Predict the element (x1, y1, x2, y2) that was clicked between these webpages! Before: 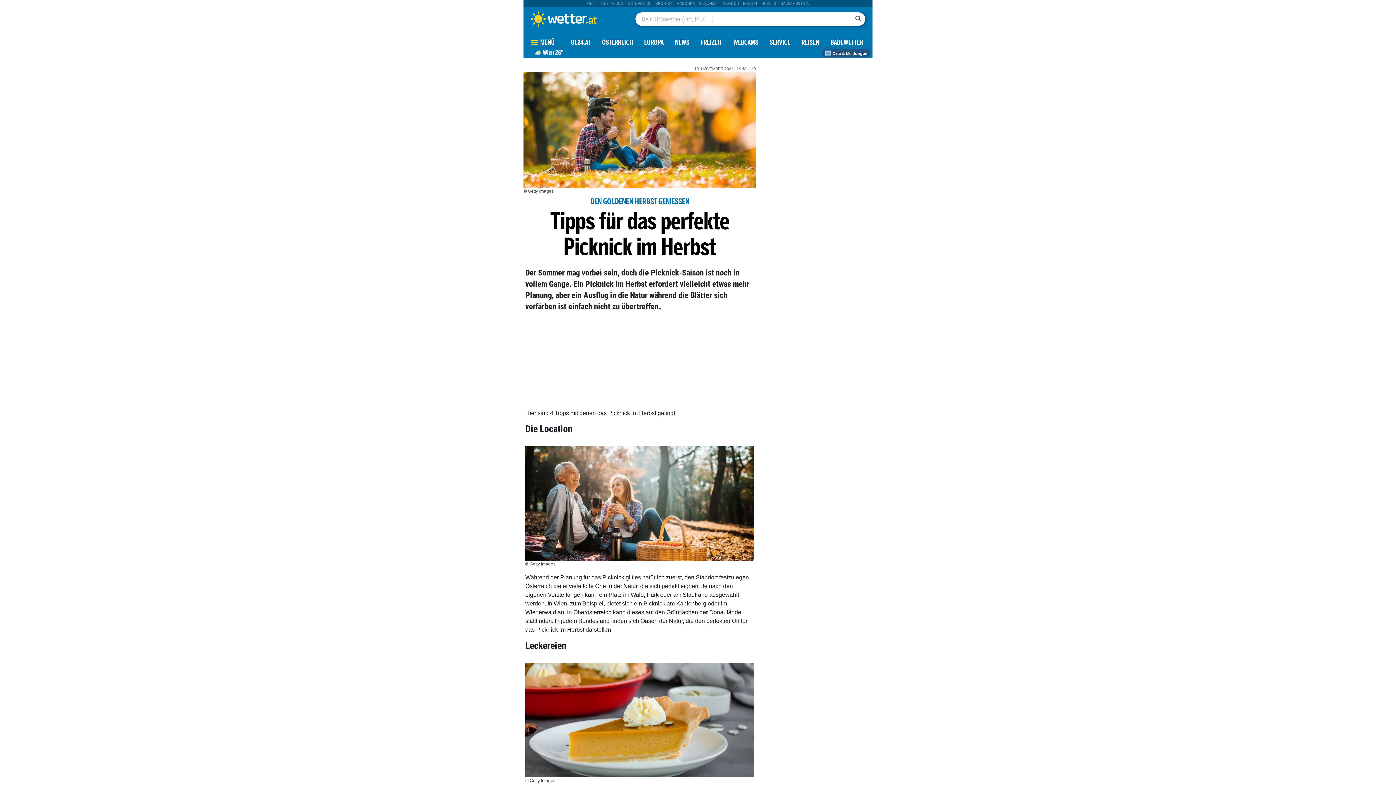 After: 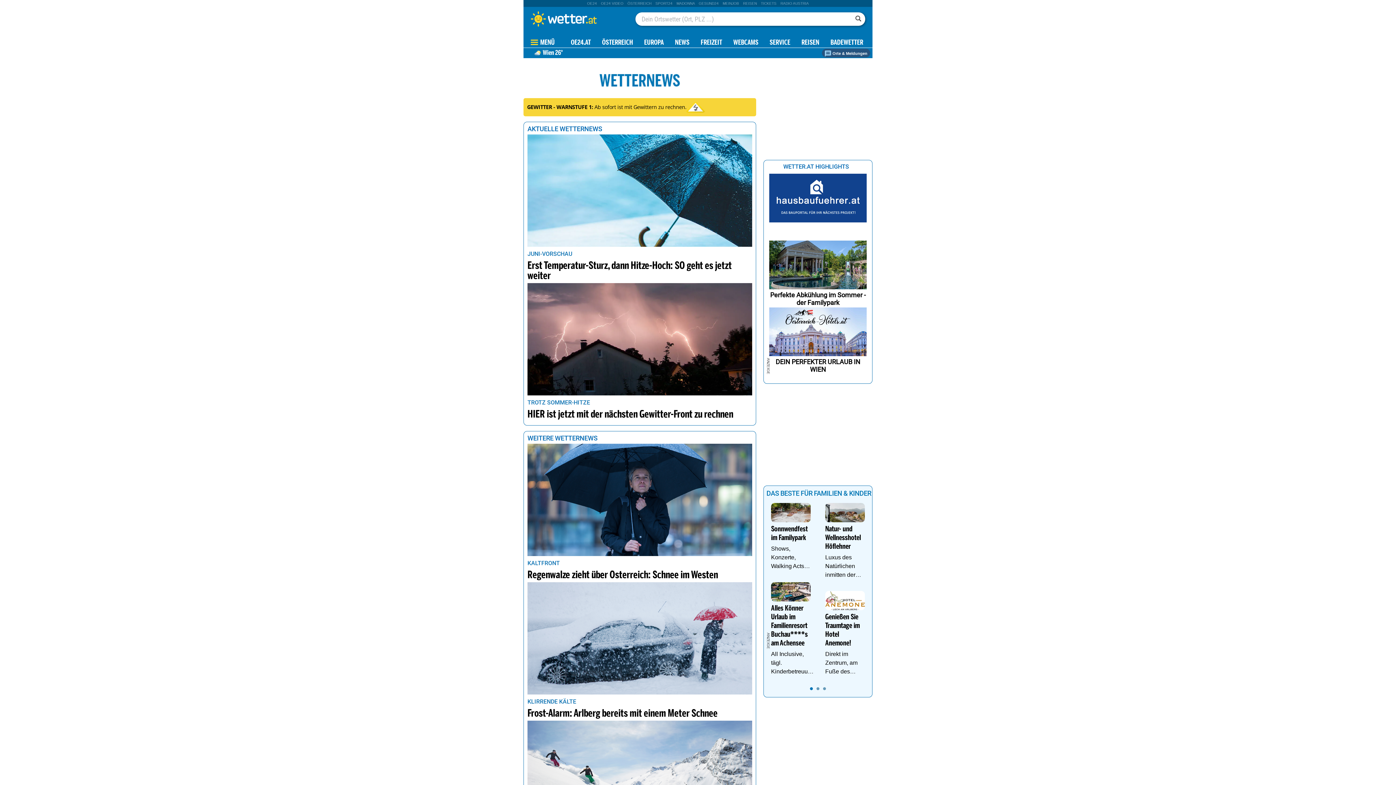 Action: label: NEWS bbox: (675, 39, 689, 46)